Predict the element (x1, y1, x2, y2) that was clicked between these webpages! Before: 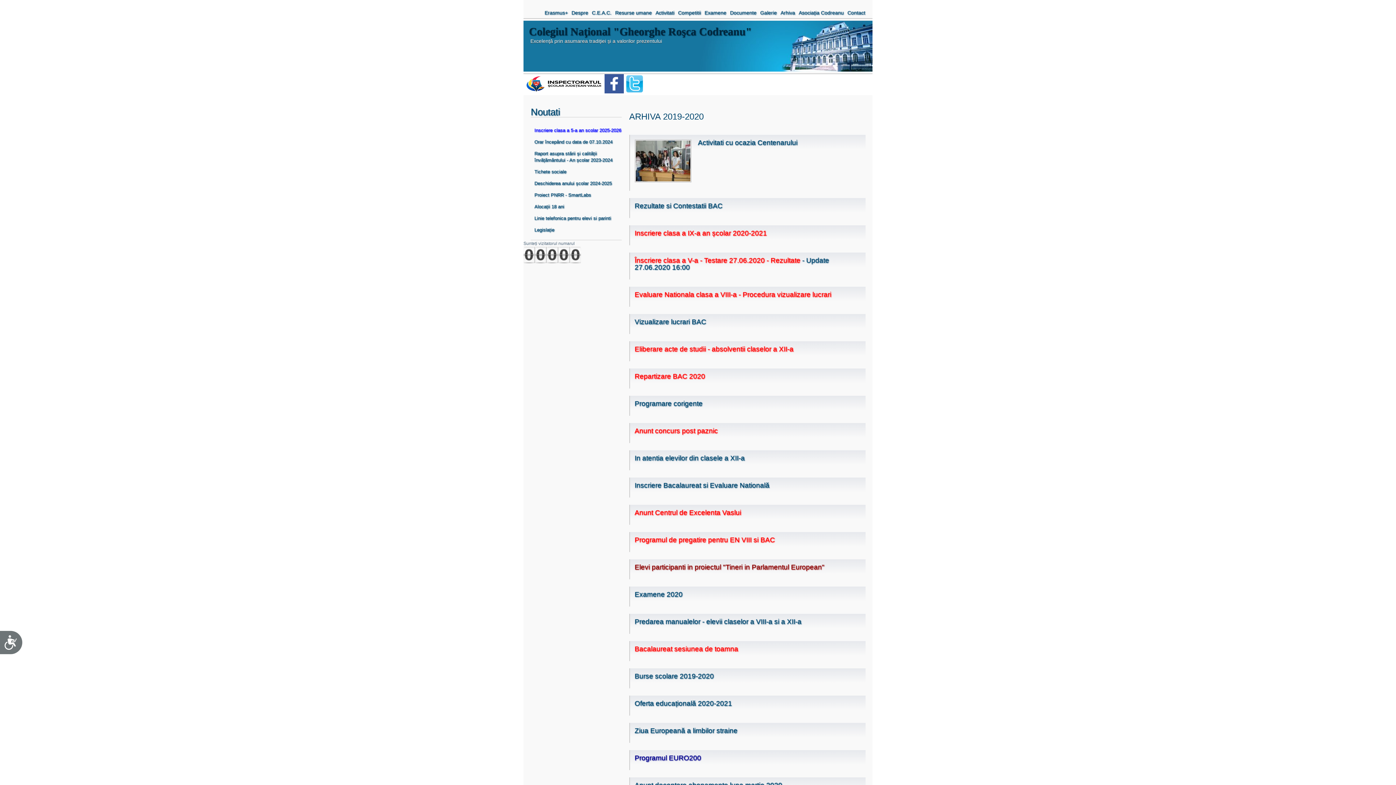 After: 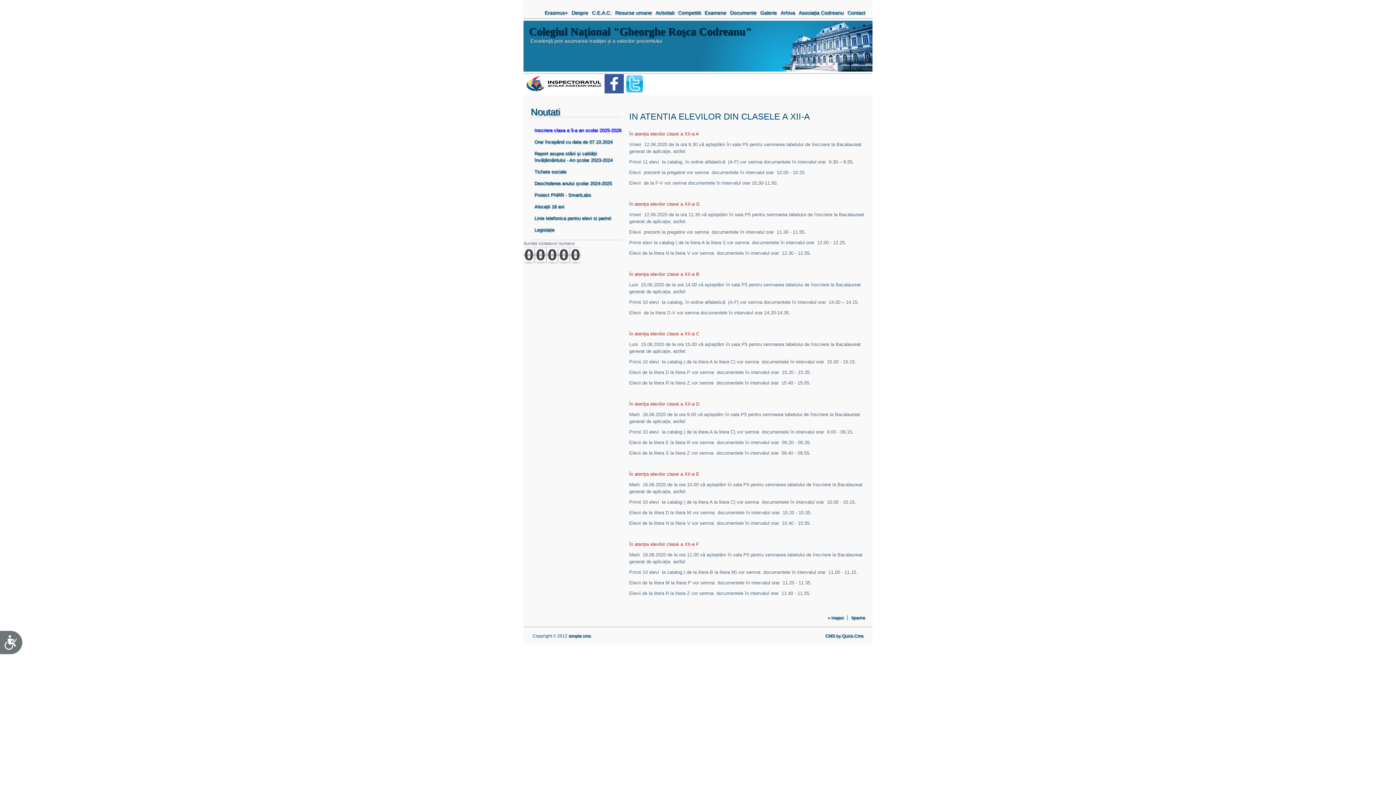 Action: bbox: (634, 454, 744, 462) label: In atentia elevilor din clasele a XII-a